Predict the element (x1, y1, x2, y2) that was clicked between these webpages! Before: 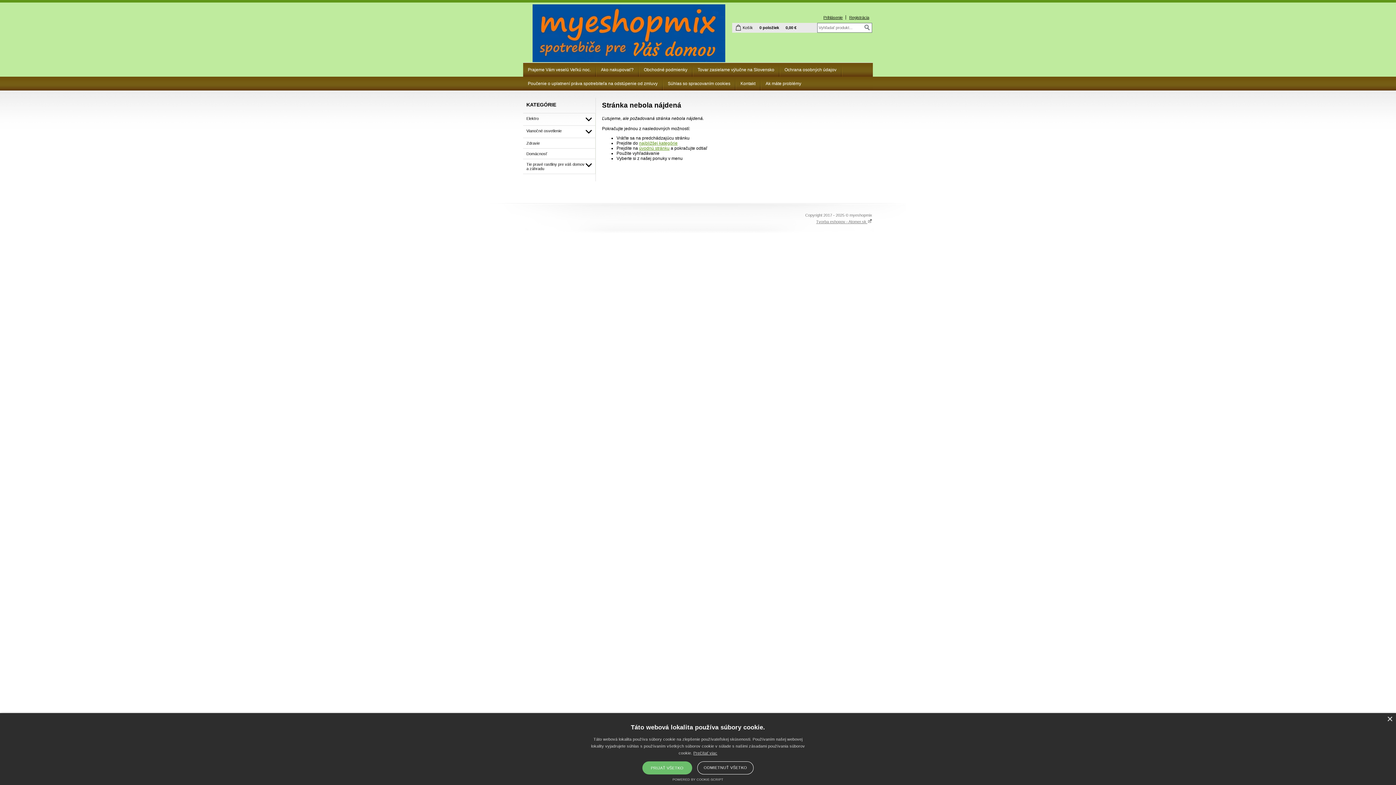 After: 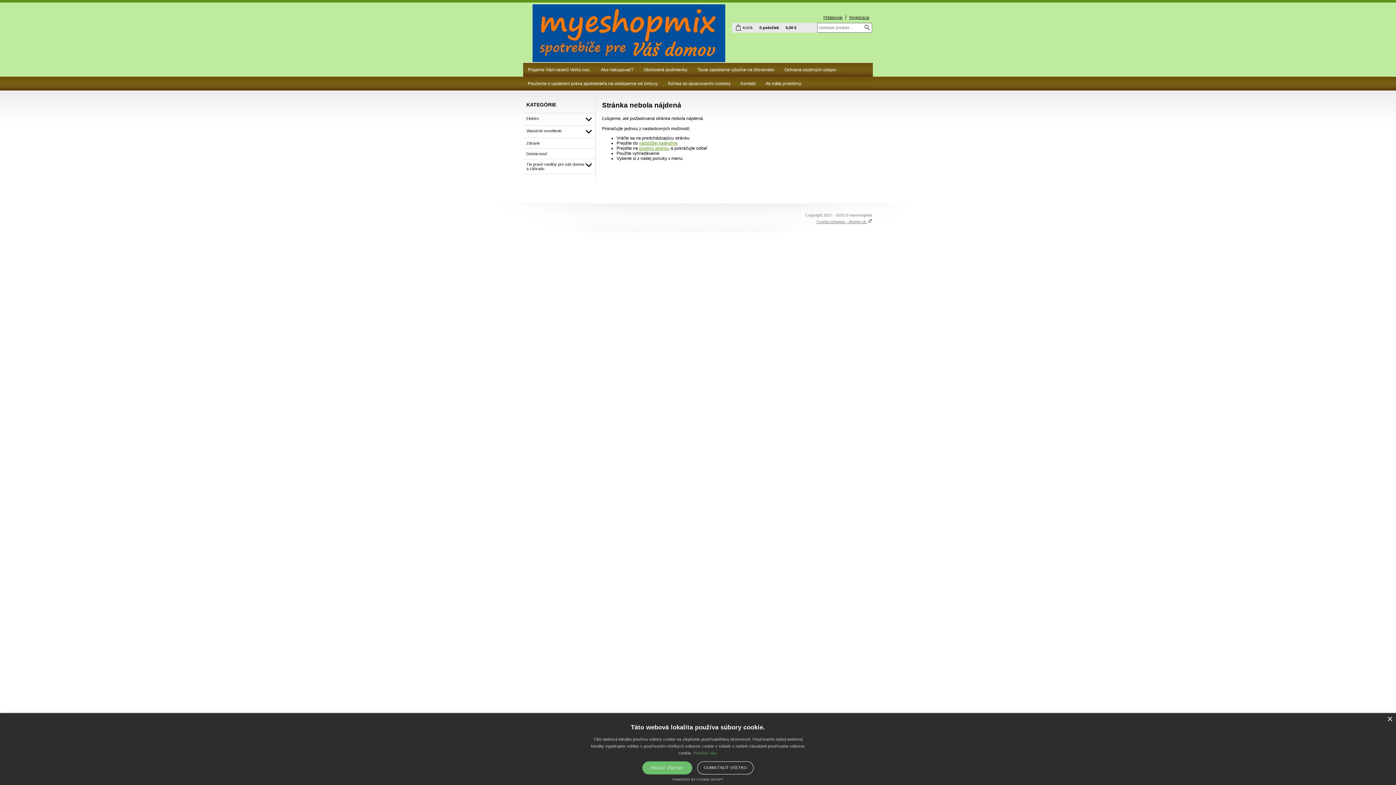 Action: bbox: (693, 751, 717, 755) label: Prečítať viac